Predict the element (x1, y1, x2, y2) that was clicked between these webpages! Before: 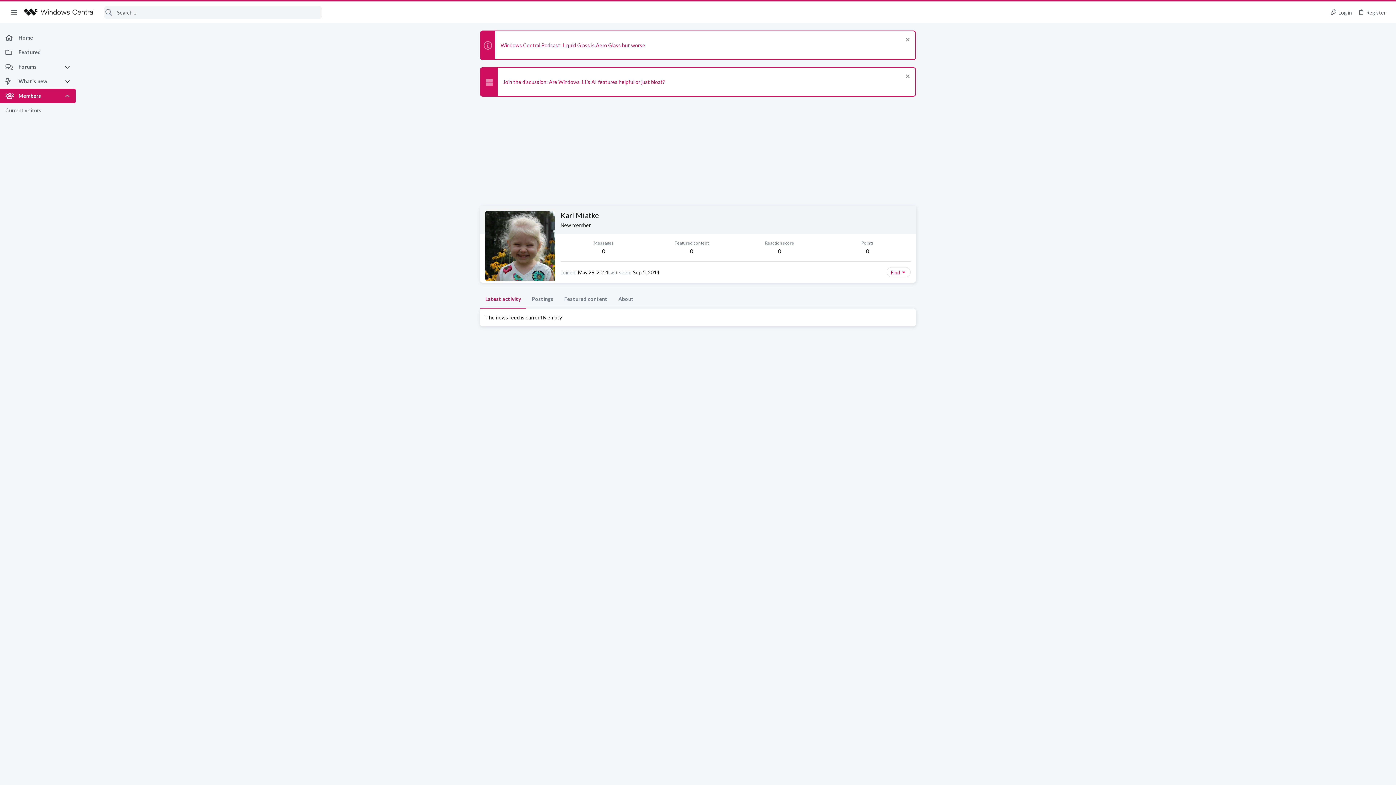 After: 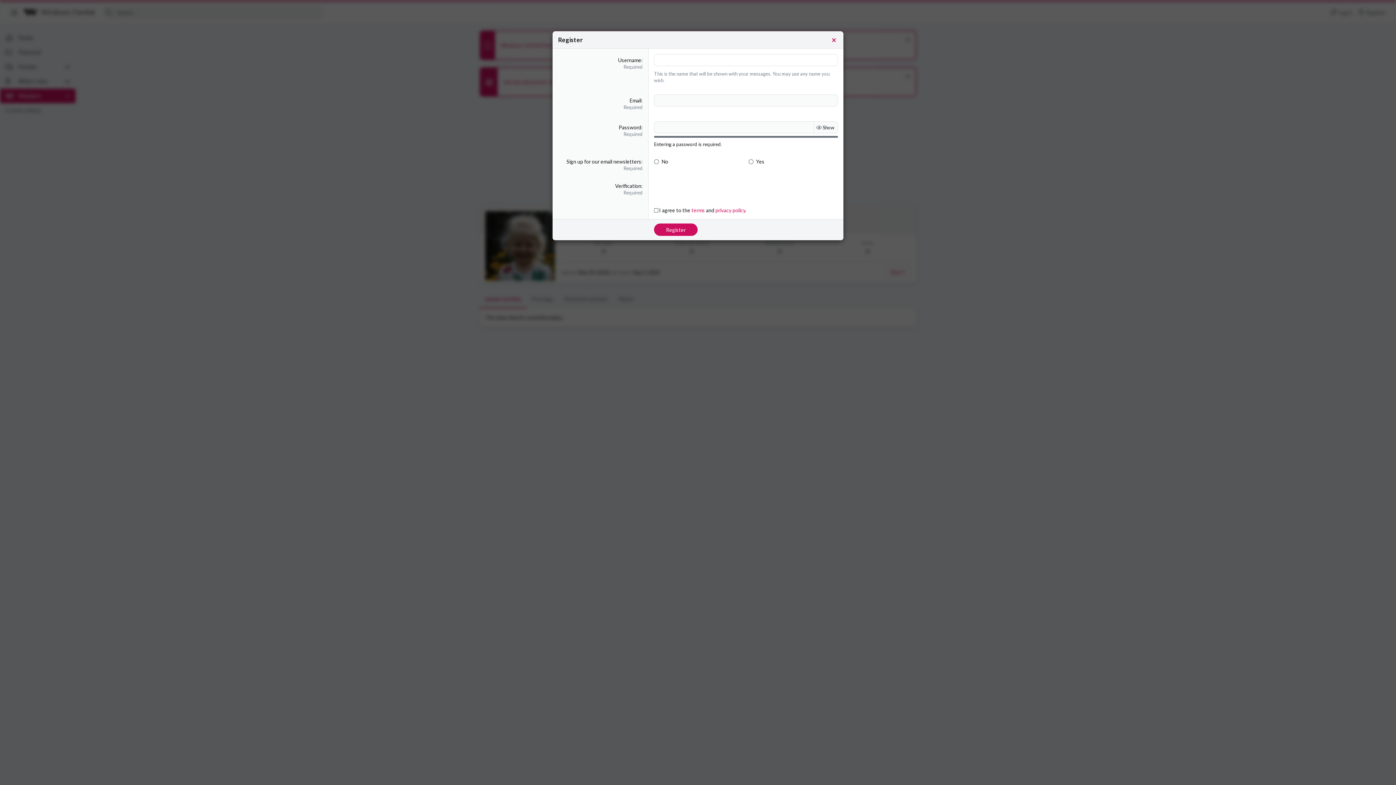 Action: bbox: (1355, 6, 1389, 18) label: Register